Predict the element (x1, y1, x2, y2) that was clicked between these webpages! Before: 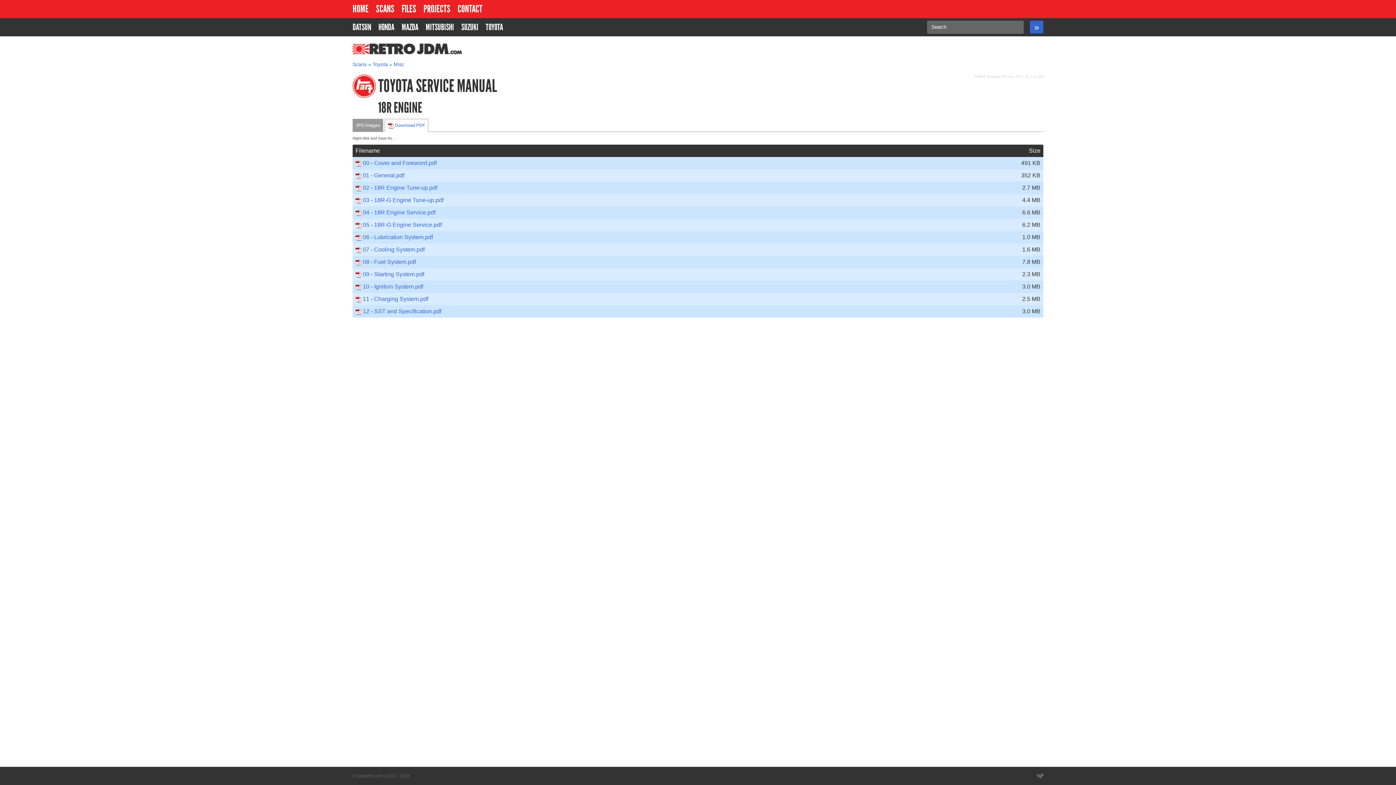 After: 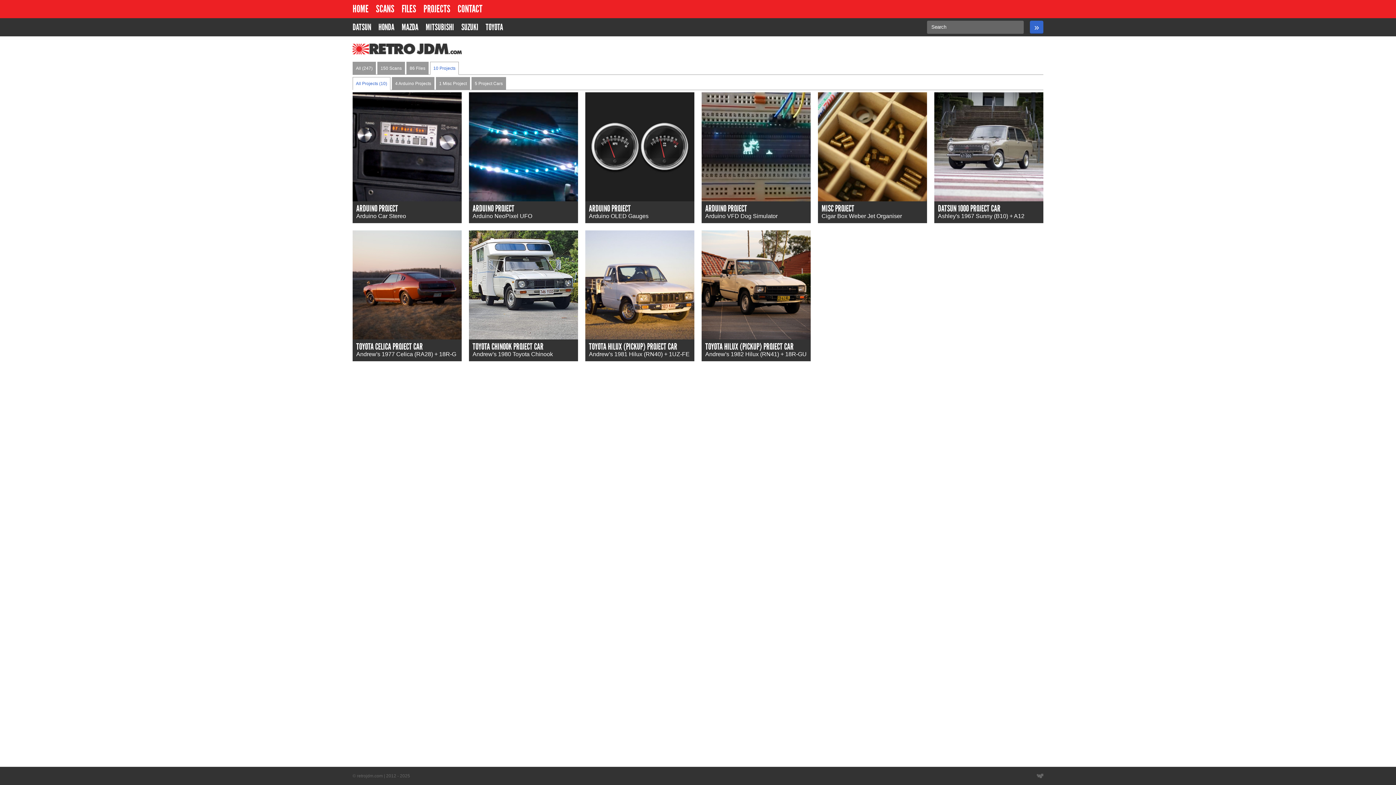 Action: bbox: (420, 0, 454, 18) label: PROJECTS